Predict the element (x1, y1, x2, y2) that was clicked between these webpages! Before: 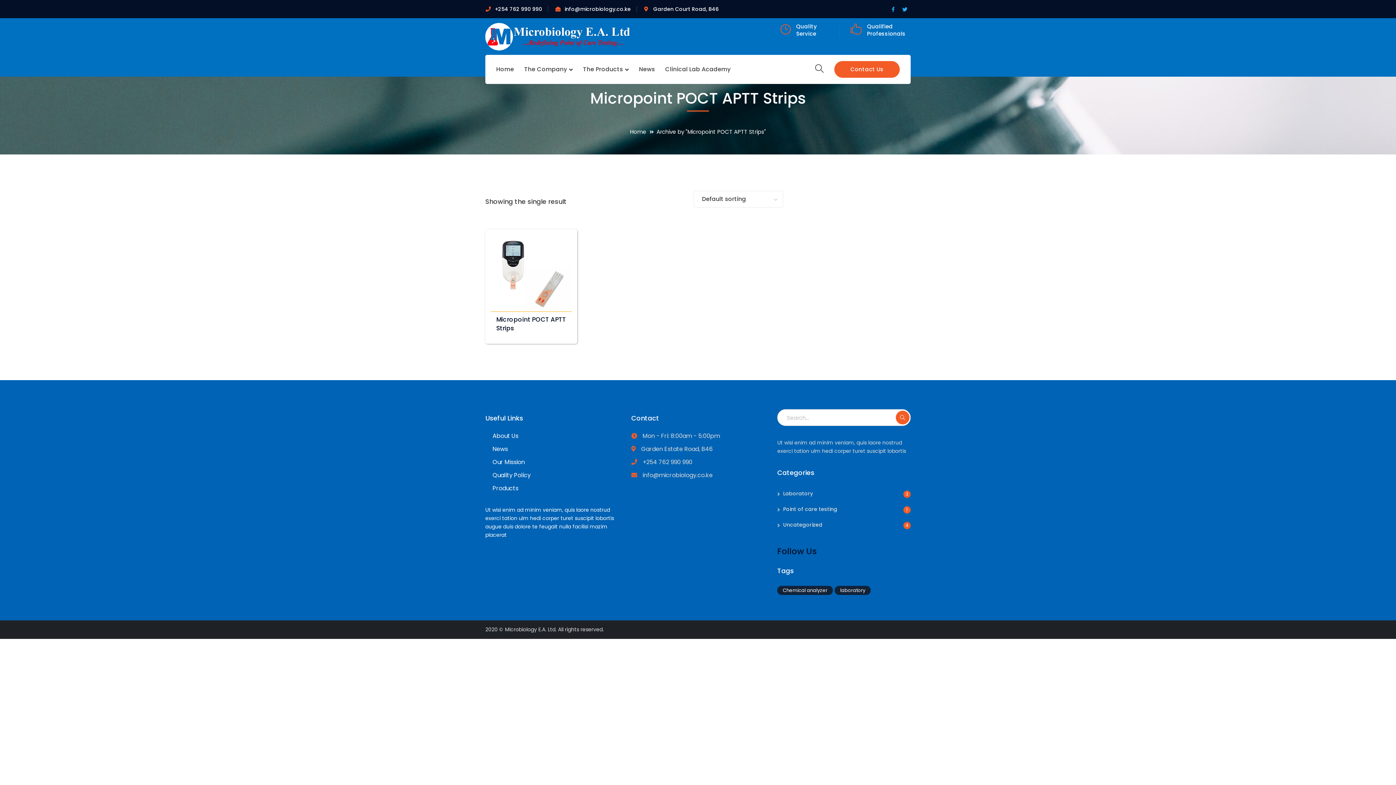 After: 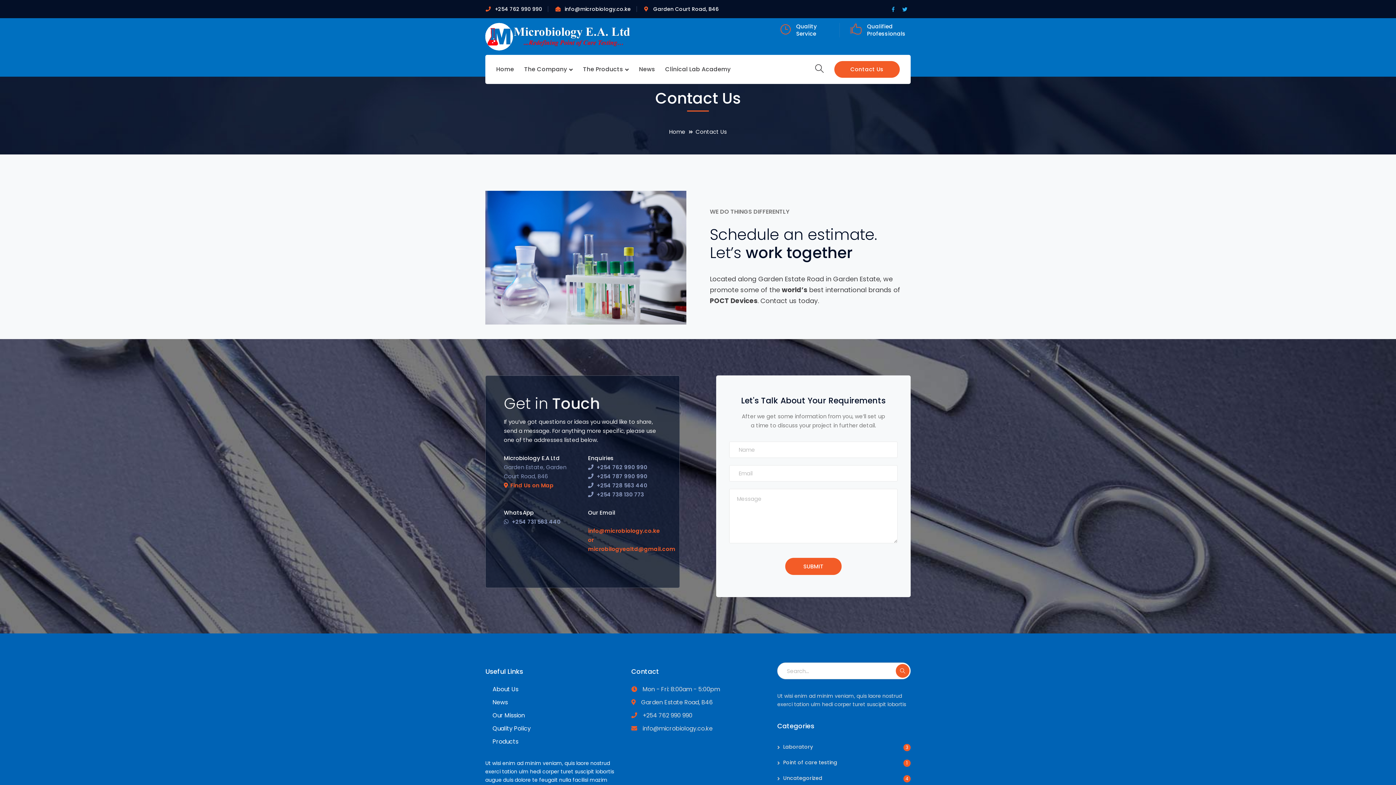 Action: label: Contact Us bbox: (834, 60, 900, 77)